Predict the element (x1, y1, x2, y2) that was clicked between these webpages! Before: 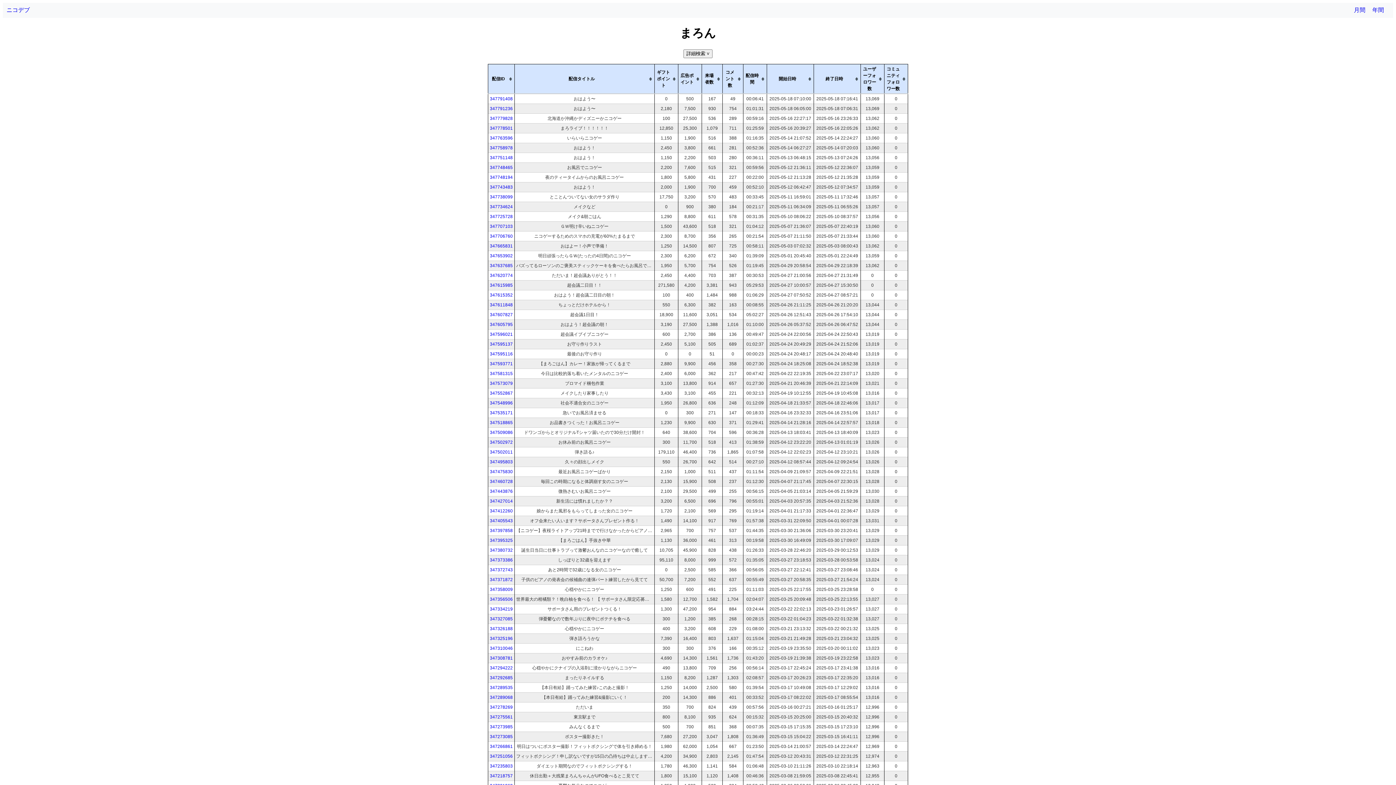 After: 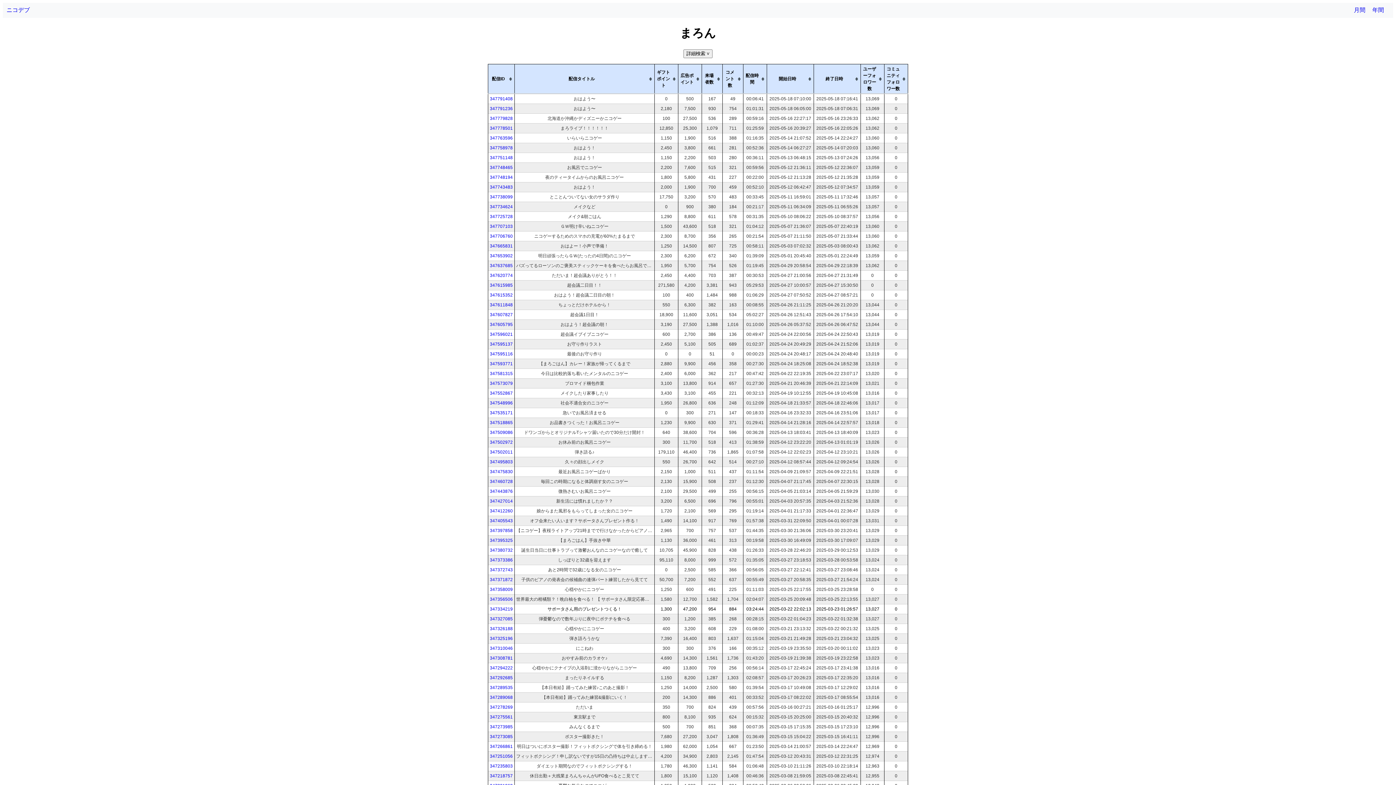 Action: bbox: (490, 606, 512, 611) label: 347334219